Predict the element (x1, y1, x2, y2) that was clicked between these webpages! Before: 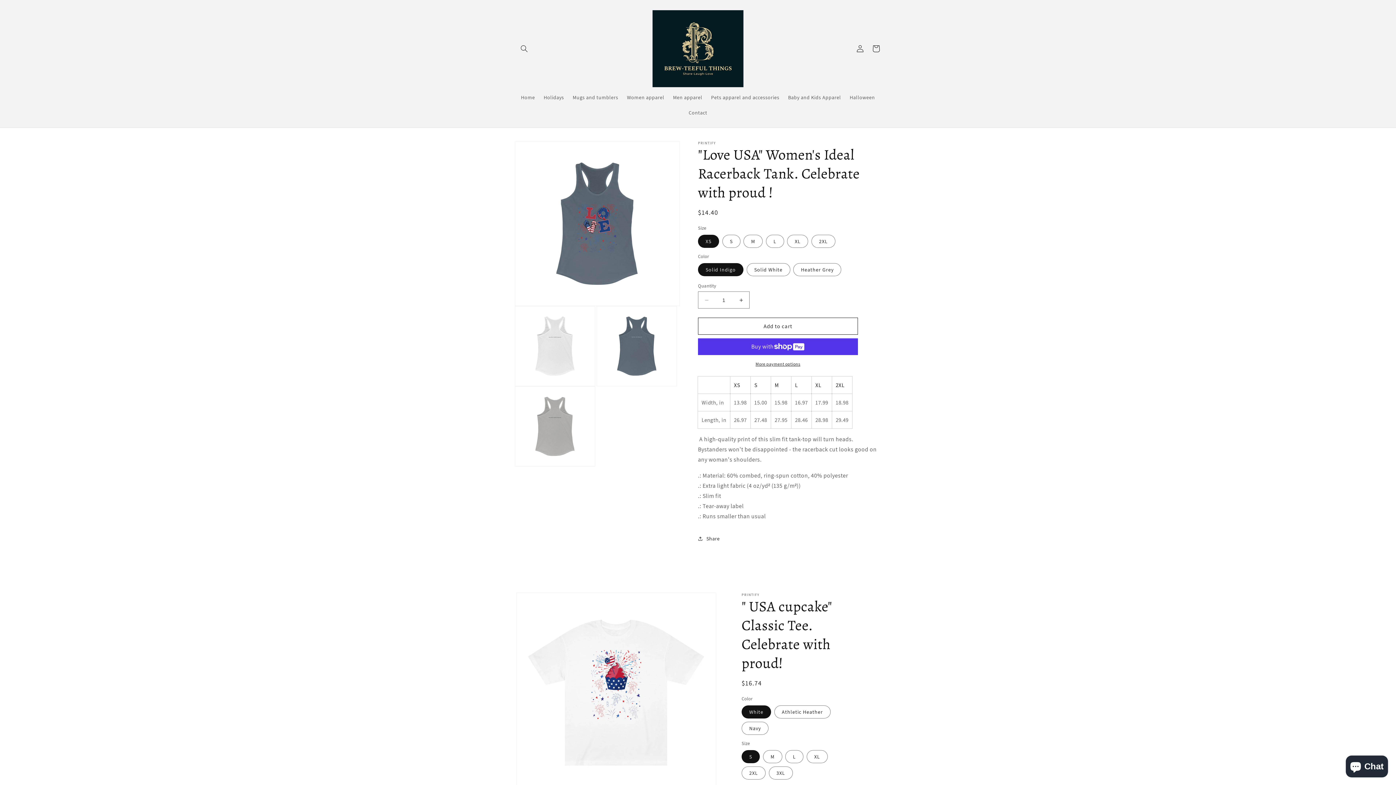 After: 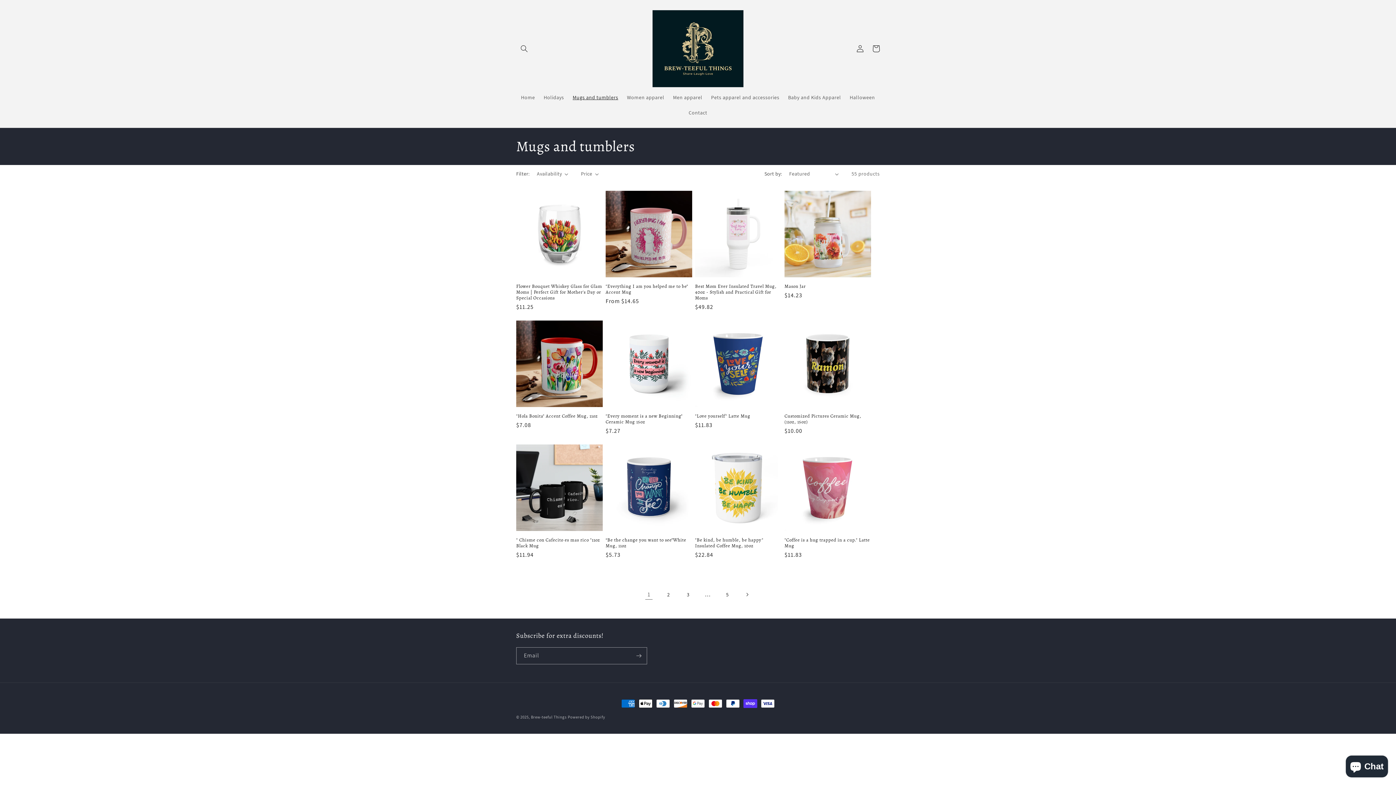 Action: bbox: (568, 89, 622, 105) label: Mugs and tumblers